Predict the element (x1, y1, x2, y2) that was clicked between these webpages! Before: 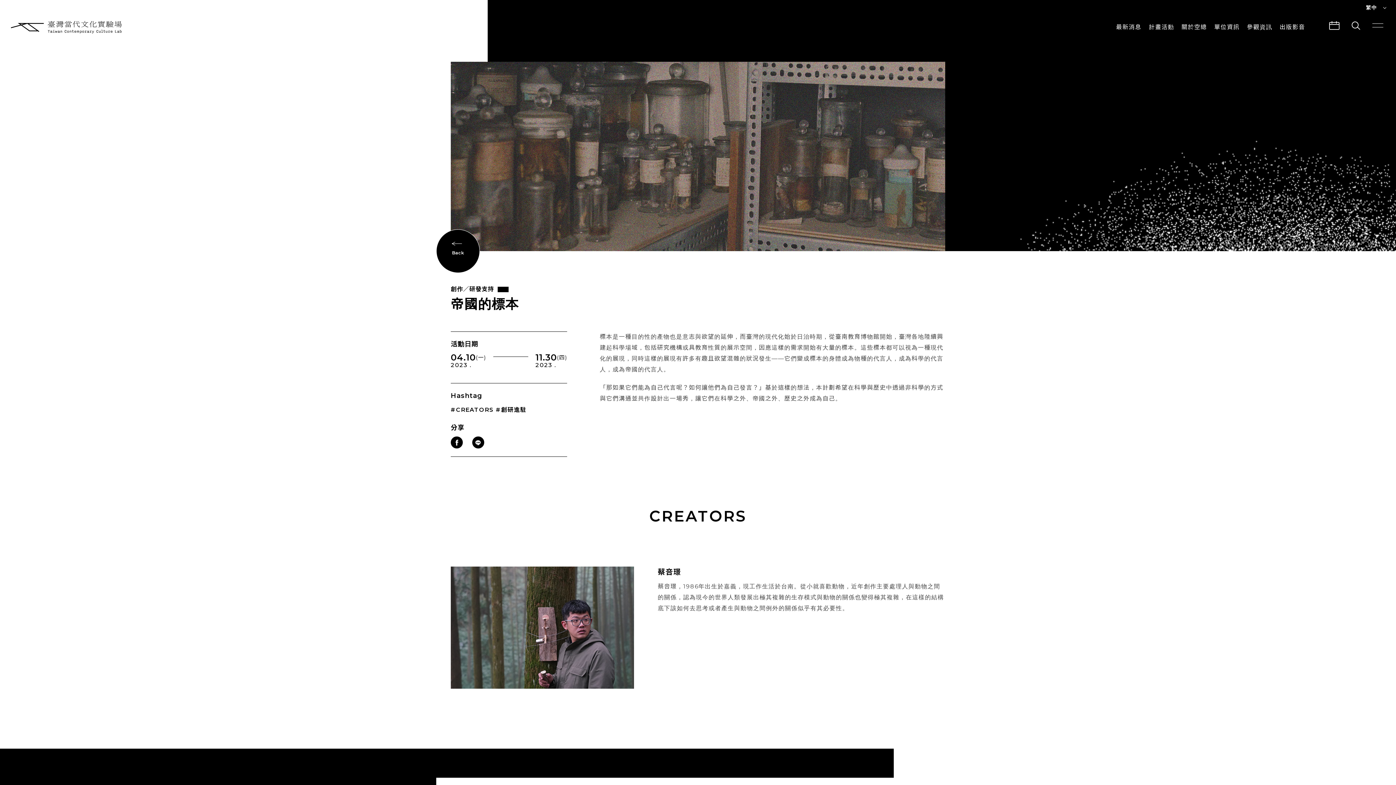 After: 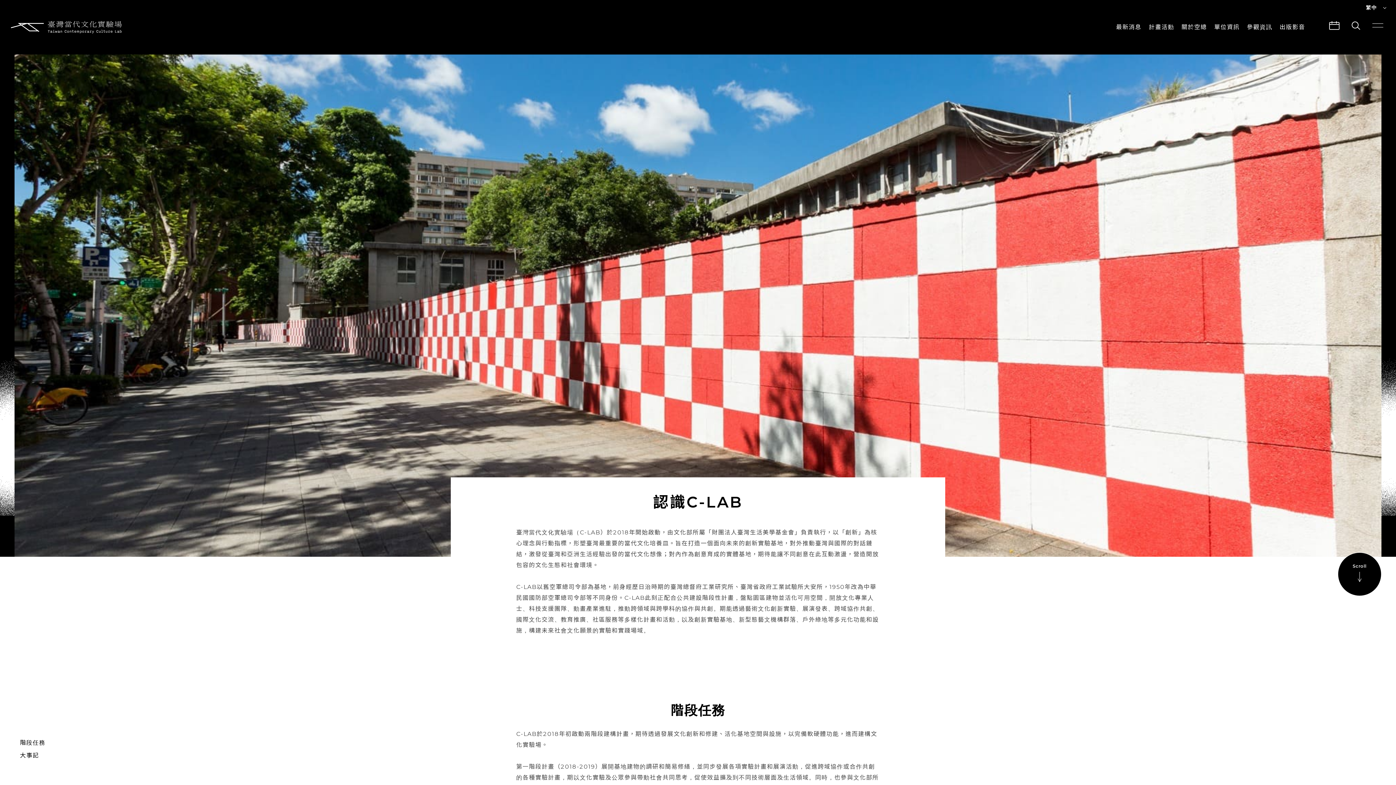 Action: bbox: (1178, 18, 1210, 36) label: 關於空總